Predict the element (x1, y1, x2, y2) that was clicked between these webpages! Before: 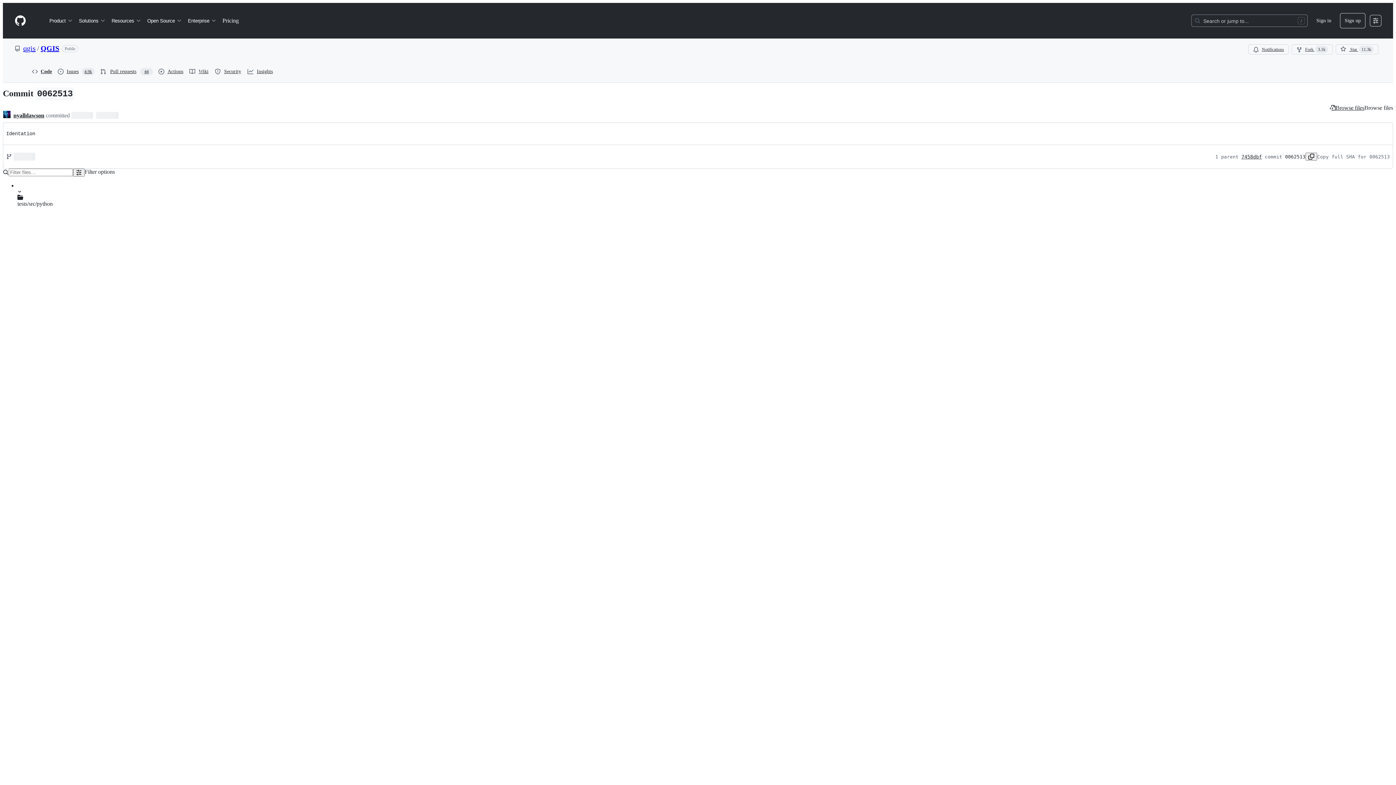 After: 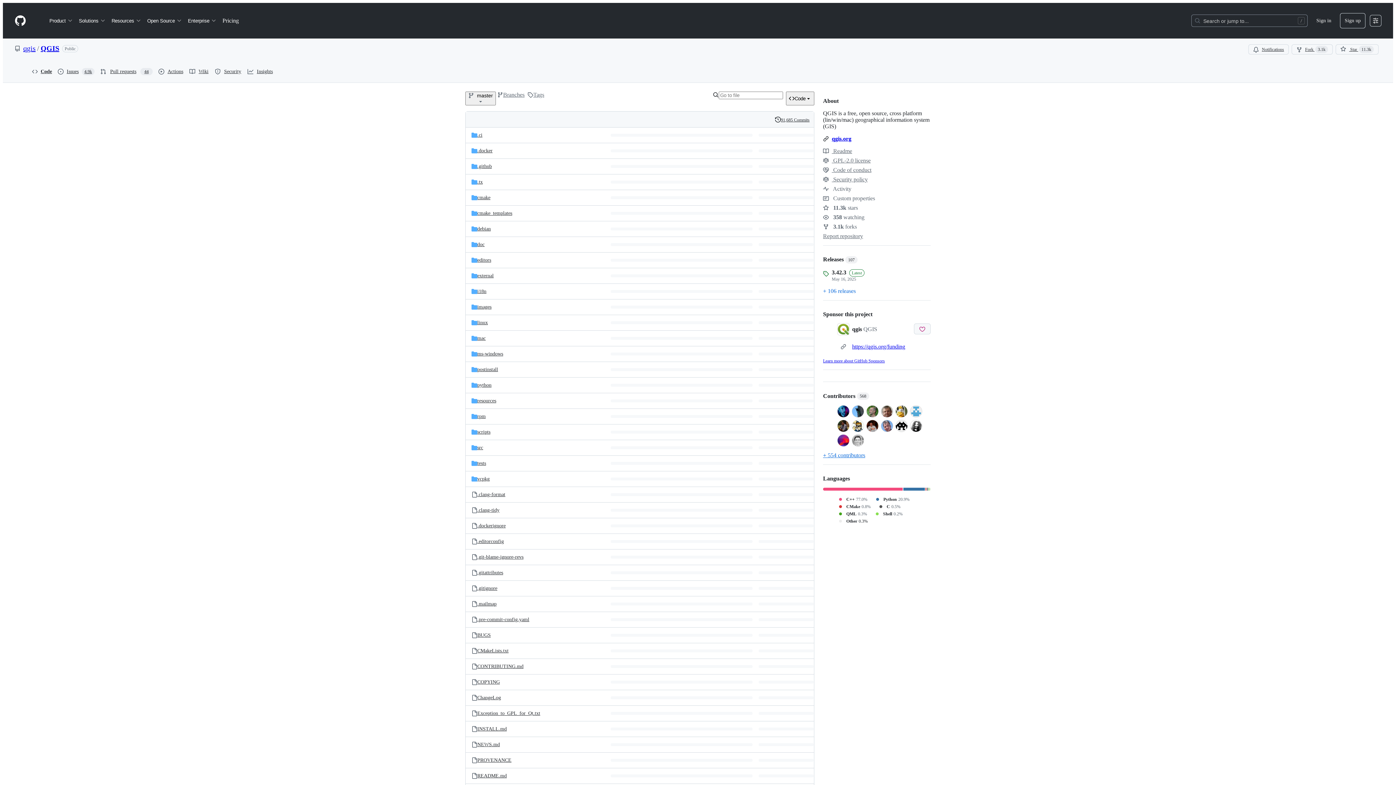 Action: bbox: (40, 44, 59, 52) label: QGIS